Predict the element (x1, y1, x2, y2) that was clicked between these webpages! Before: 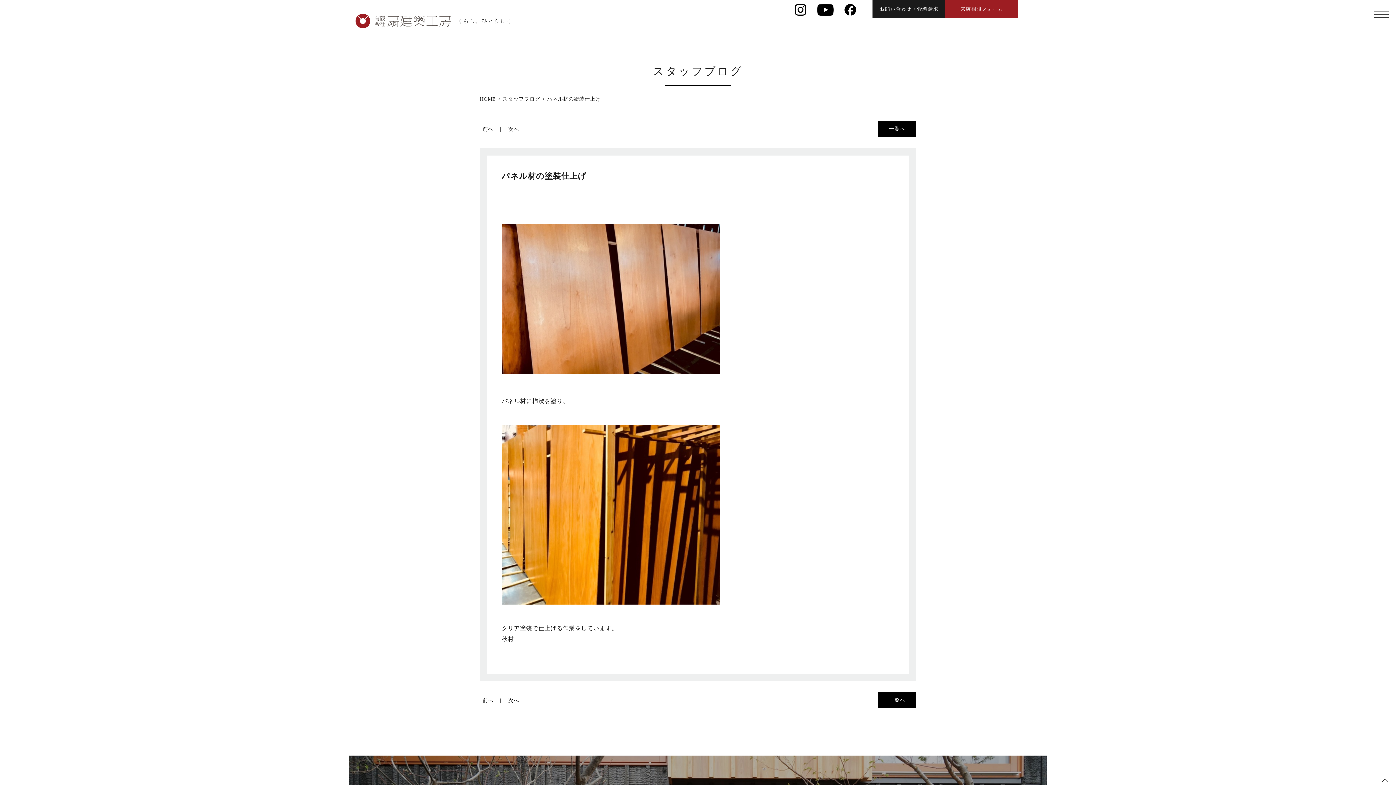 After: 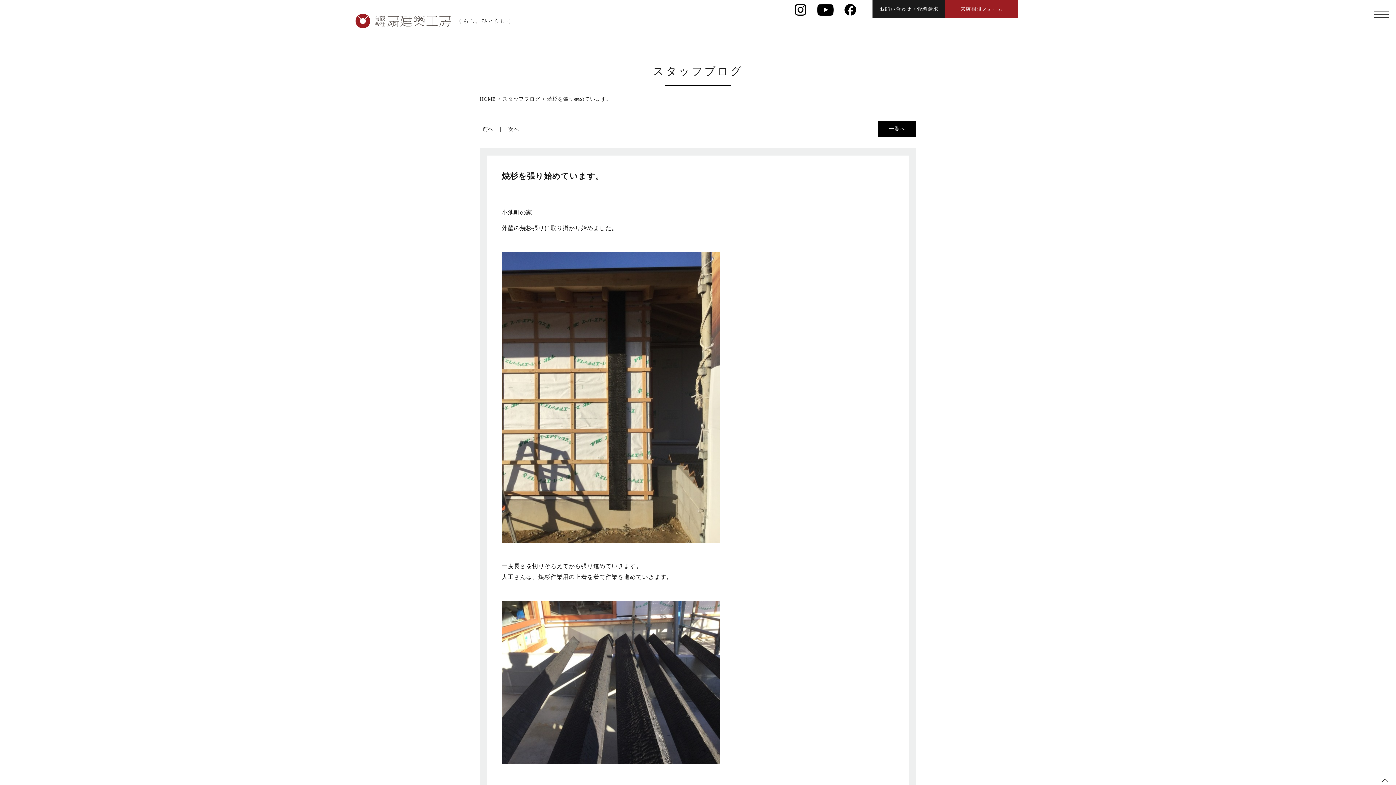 Action: bbox: (505, 692, 522, 709) label: 次へ